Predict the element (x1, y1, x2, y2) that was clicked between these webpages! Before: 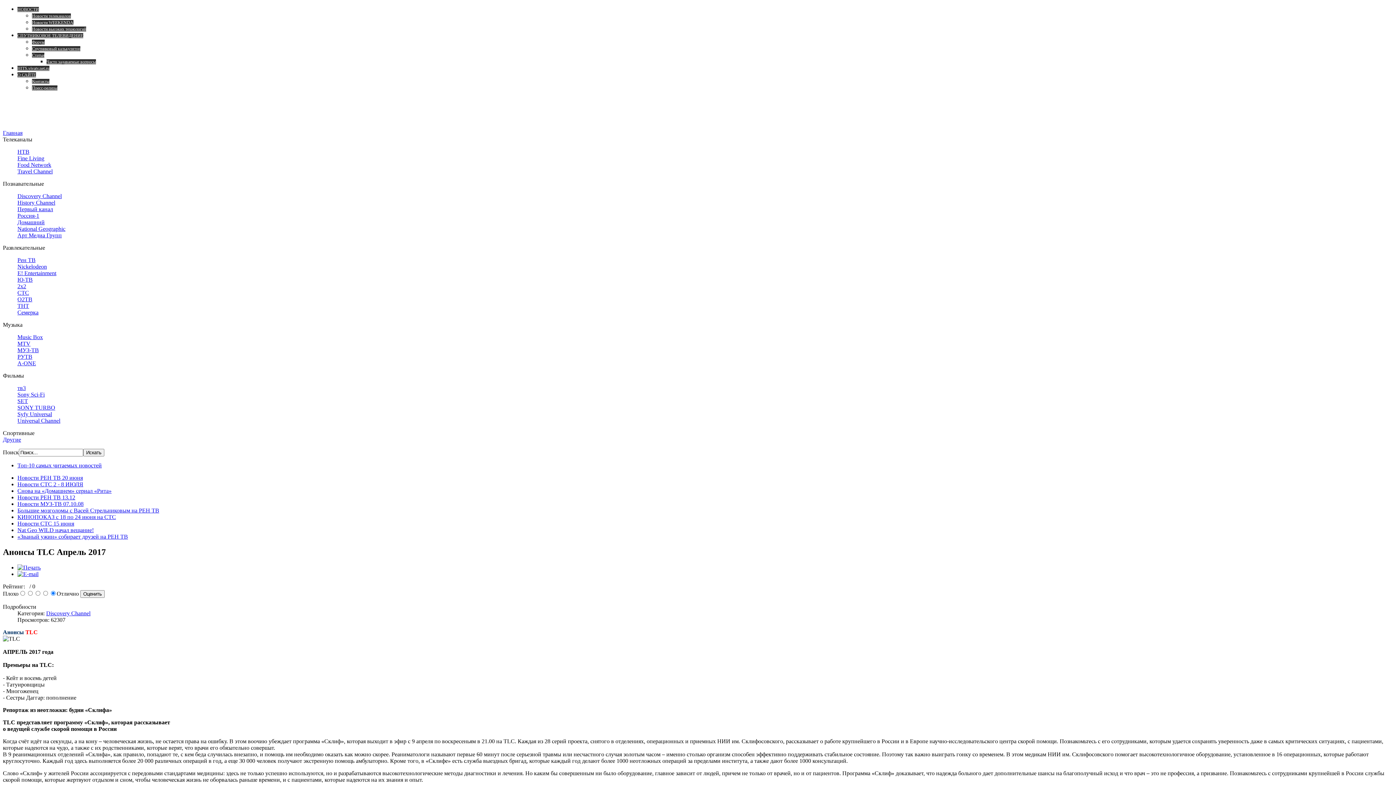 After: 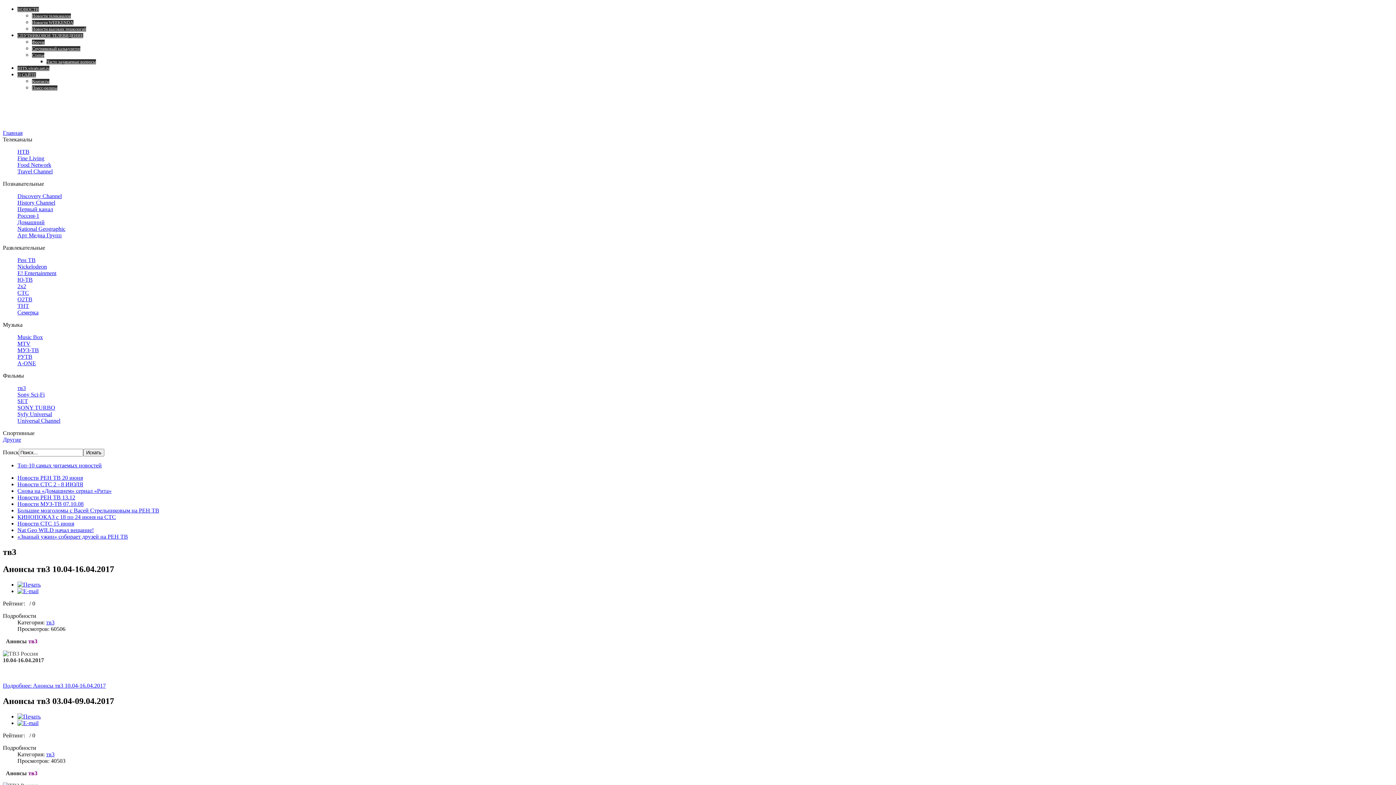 Action: bbox: (17, 385, 25, 391) label: тв3